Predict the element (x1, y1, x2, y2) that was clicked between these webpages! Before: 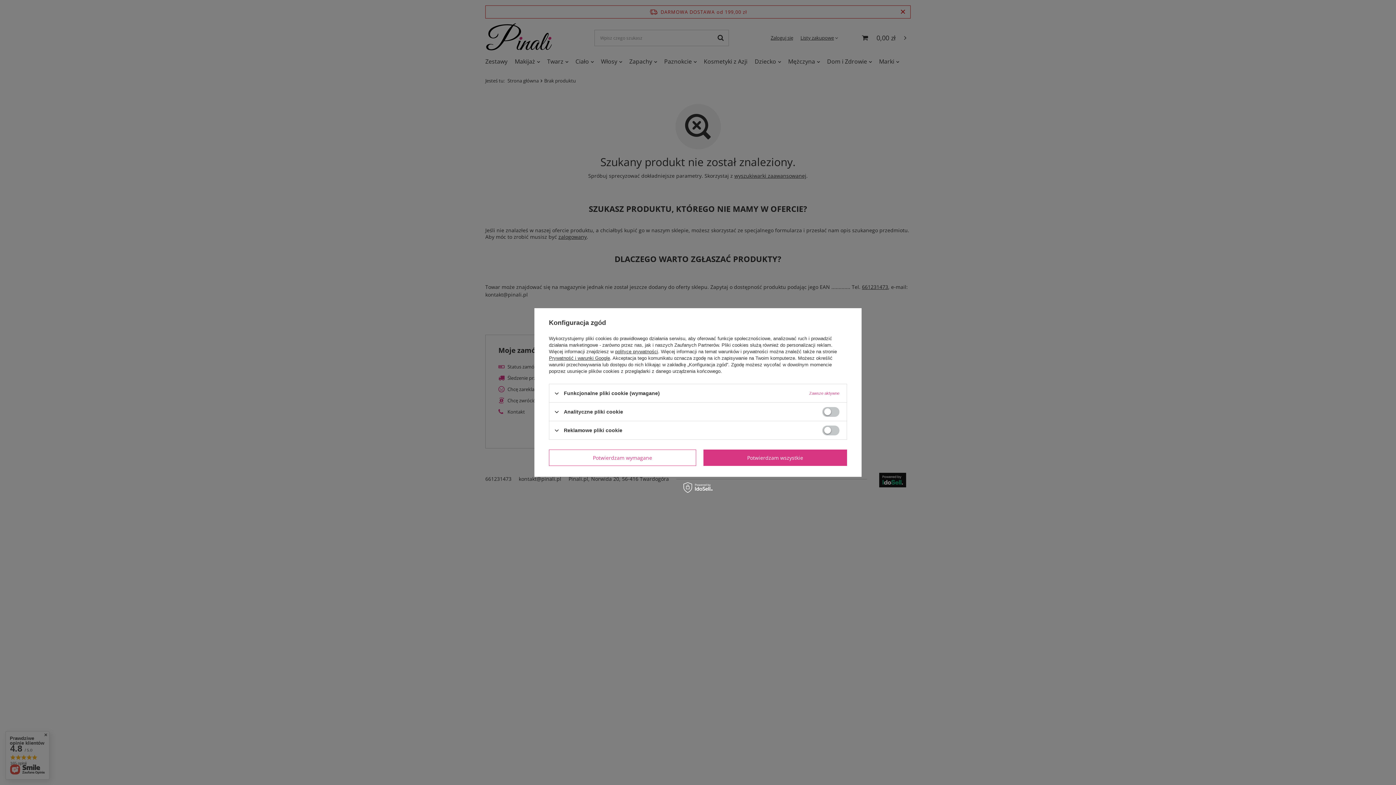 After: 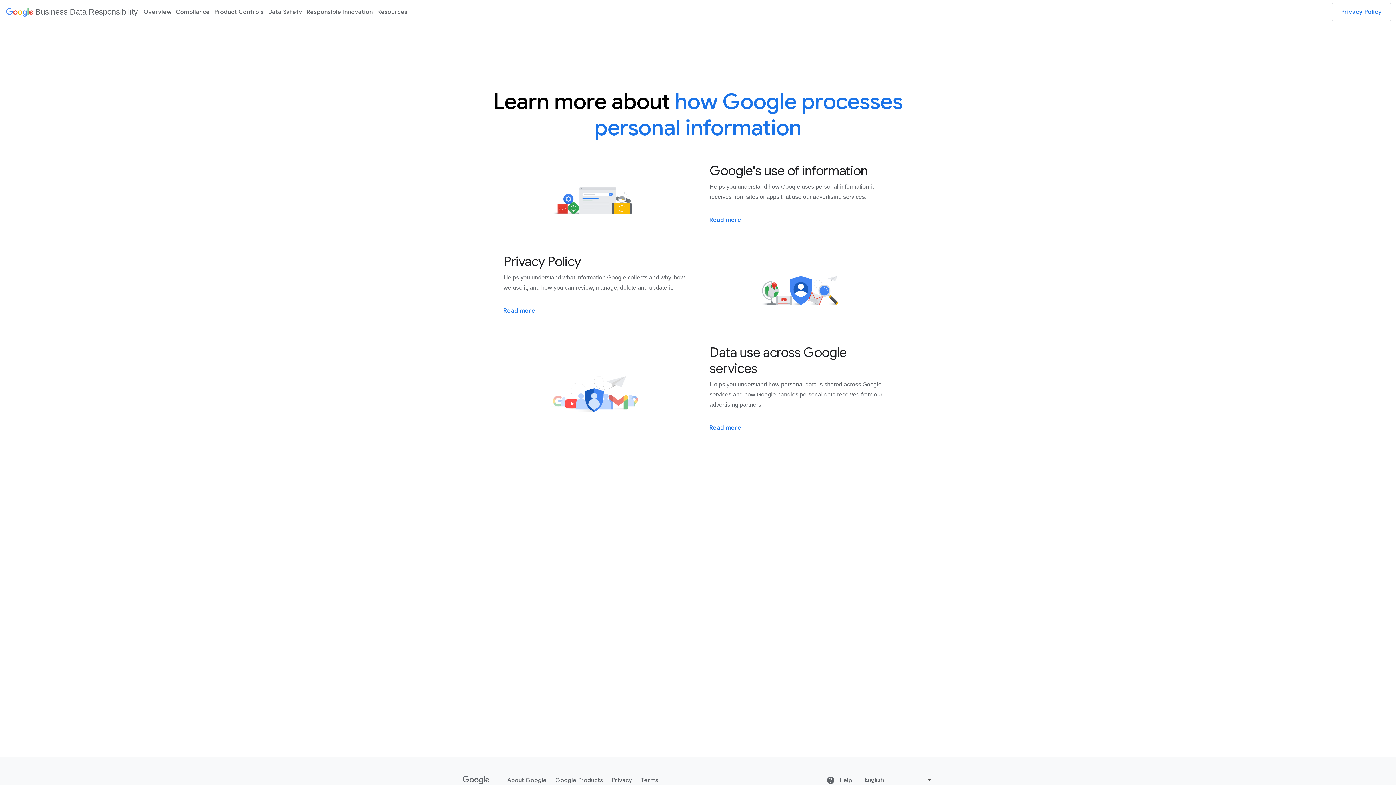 Action: bbox: (549, 355, 610, 361) label: Prywatność i warunki Google